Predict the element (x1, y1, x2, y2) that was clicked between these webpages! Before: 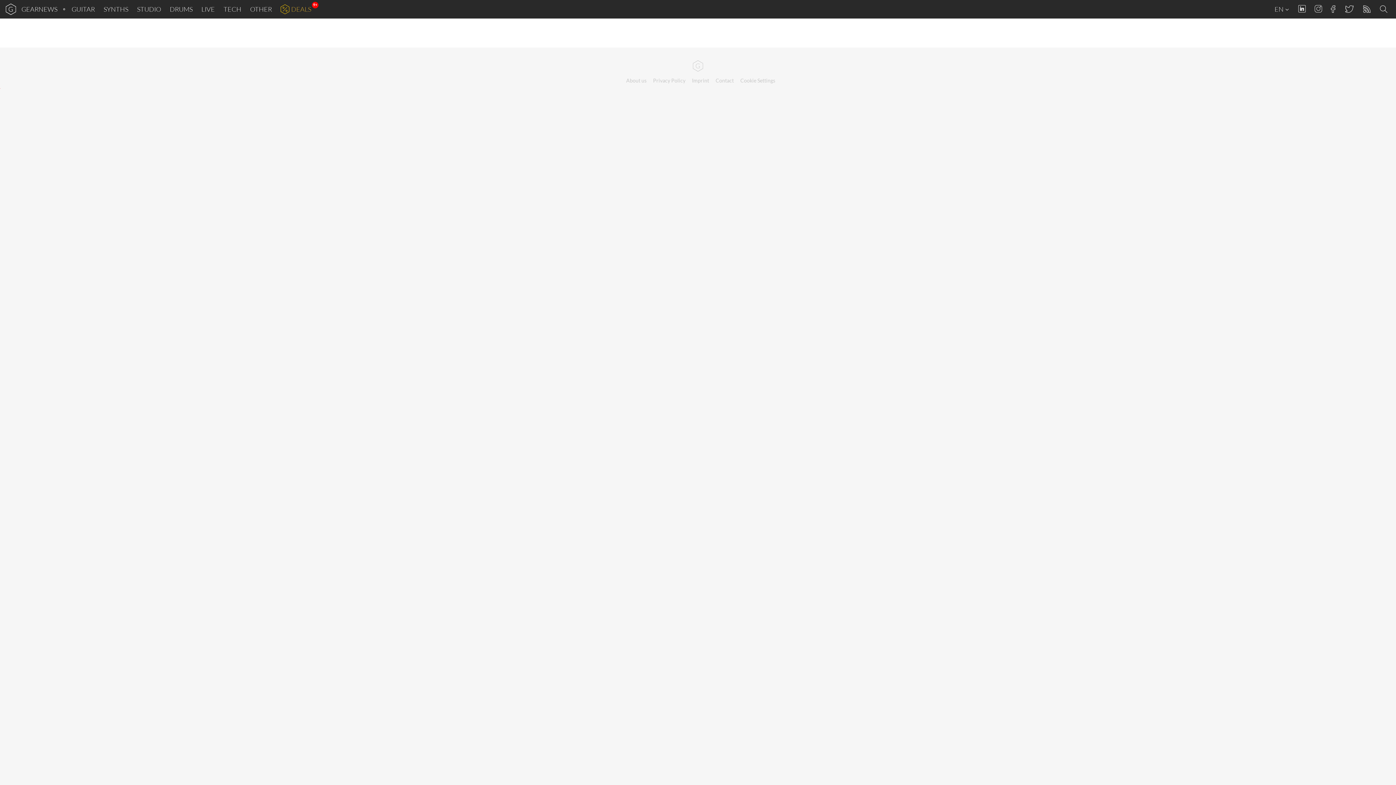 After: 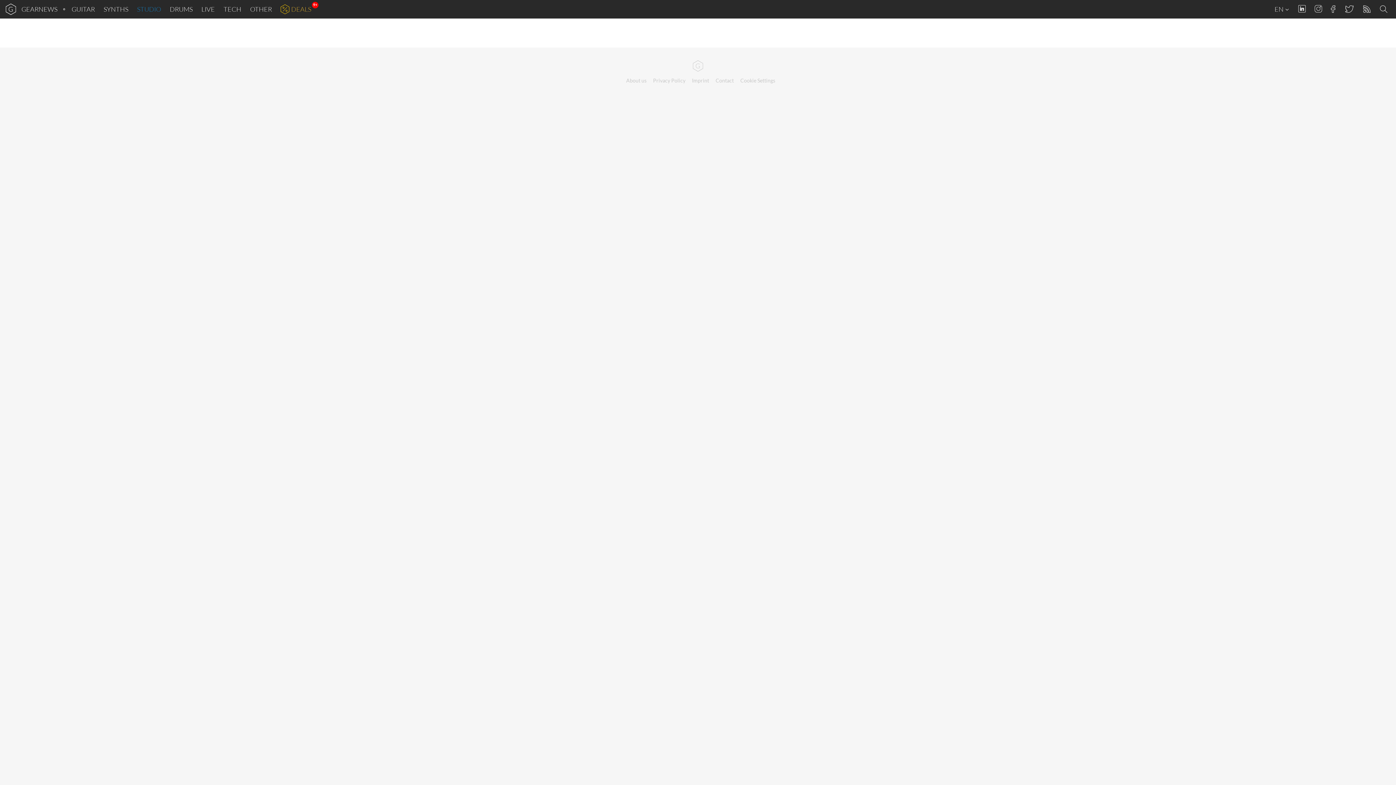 Action: label: STUDIO bbox: (134, 0, 163, 18)